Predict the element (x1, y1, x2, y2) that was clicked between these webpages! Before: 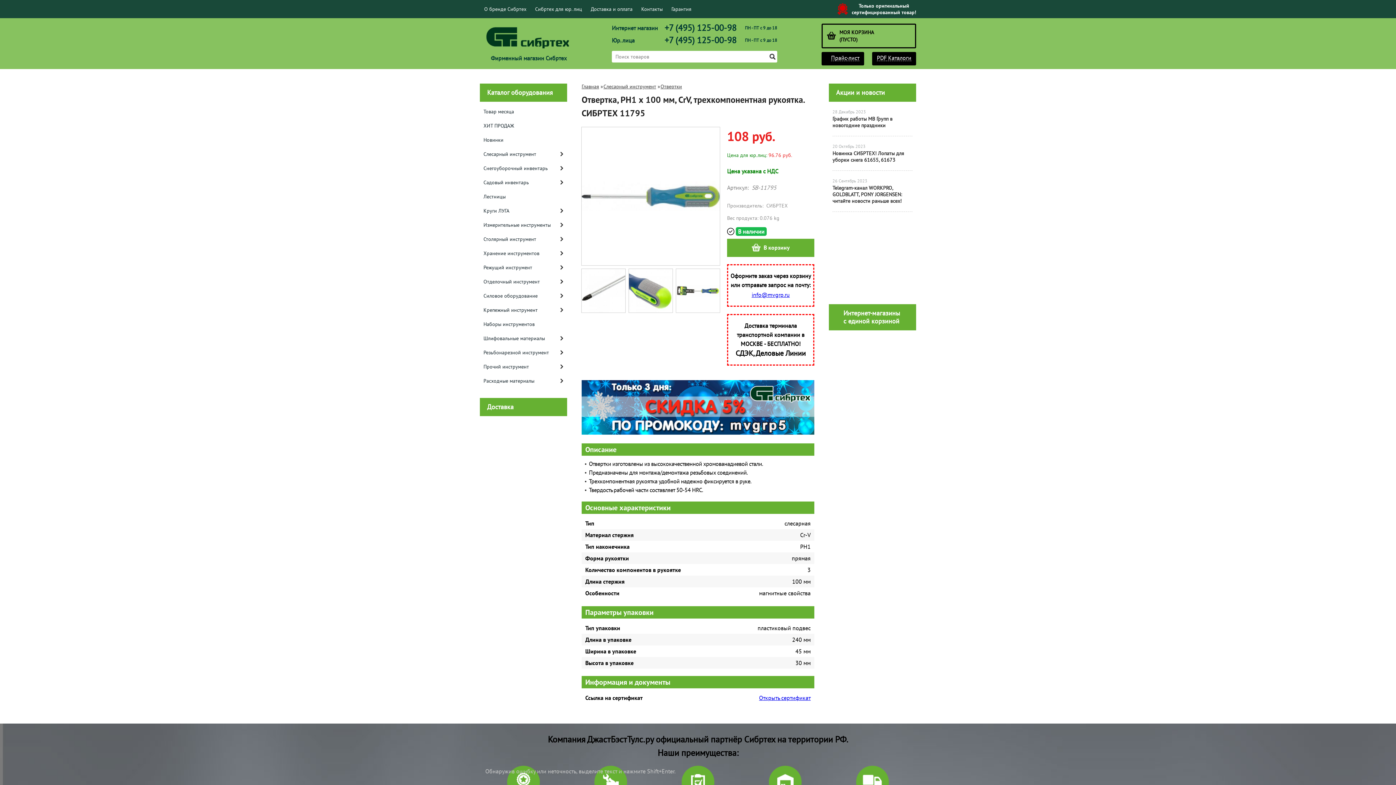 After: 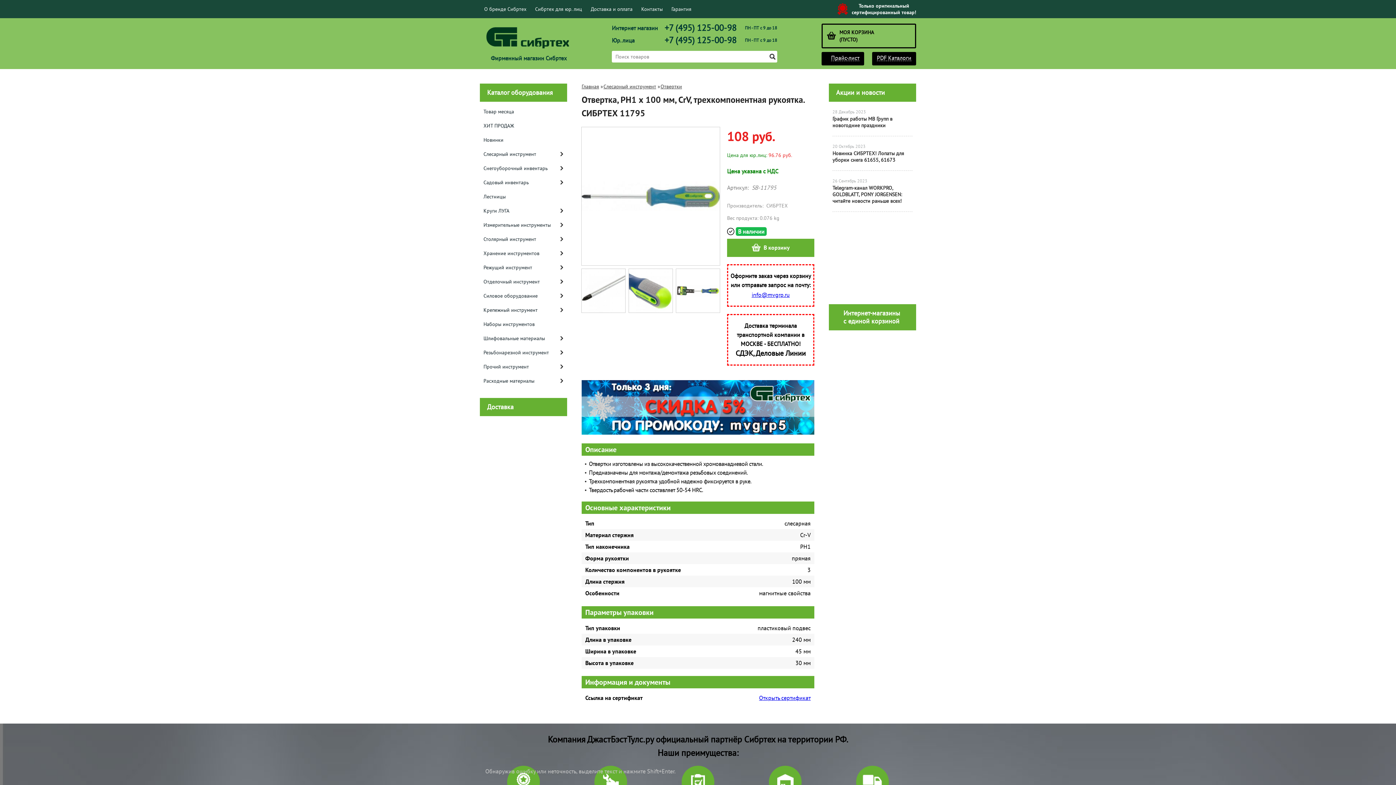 Action: bbox: (894, 561, 894, 568)